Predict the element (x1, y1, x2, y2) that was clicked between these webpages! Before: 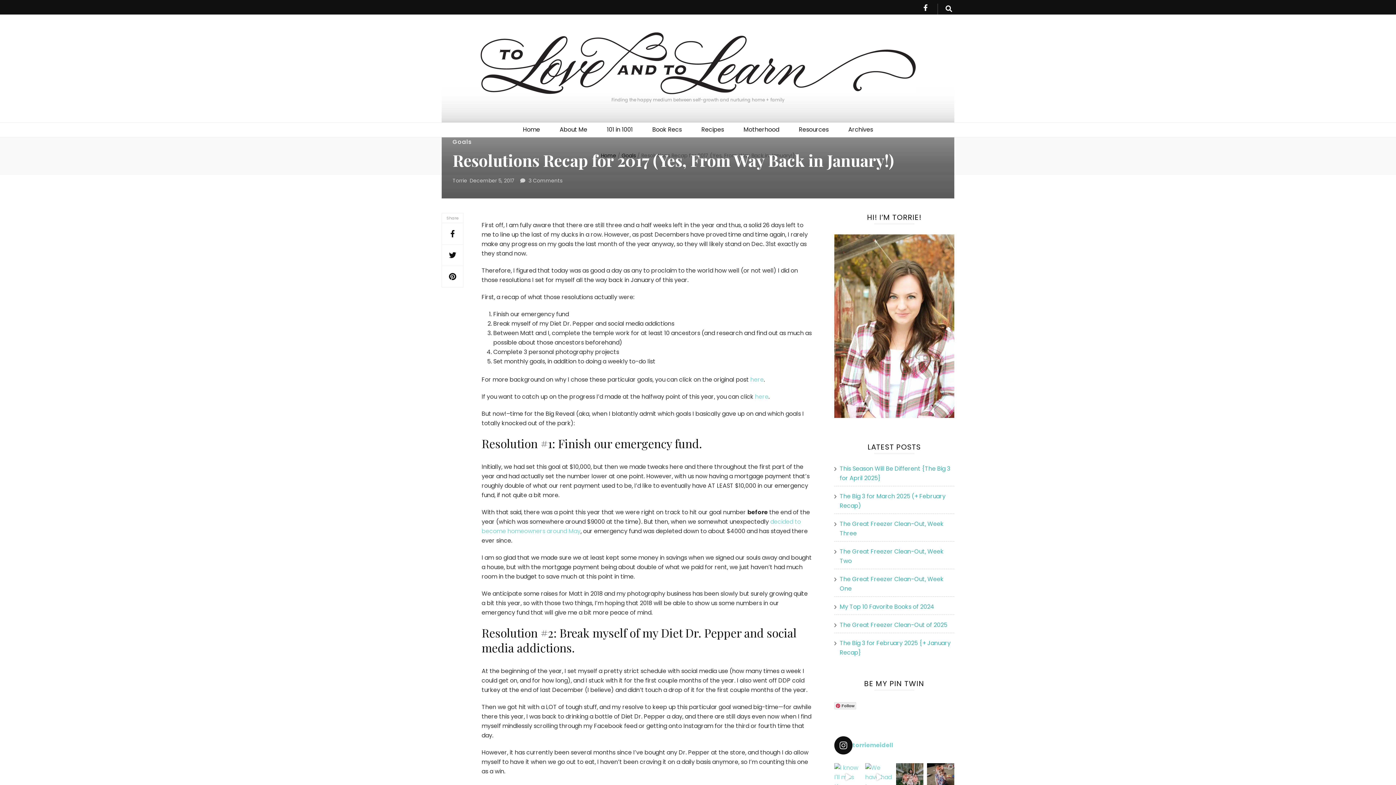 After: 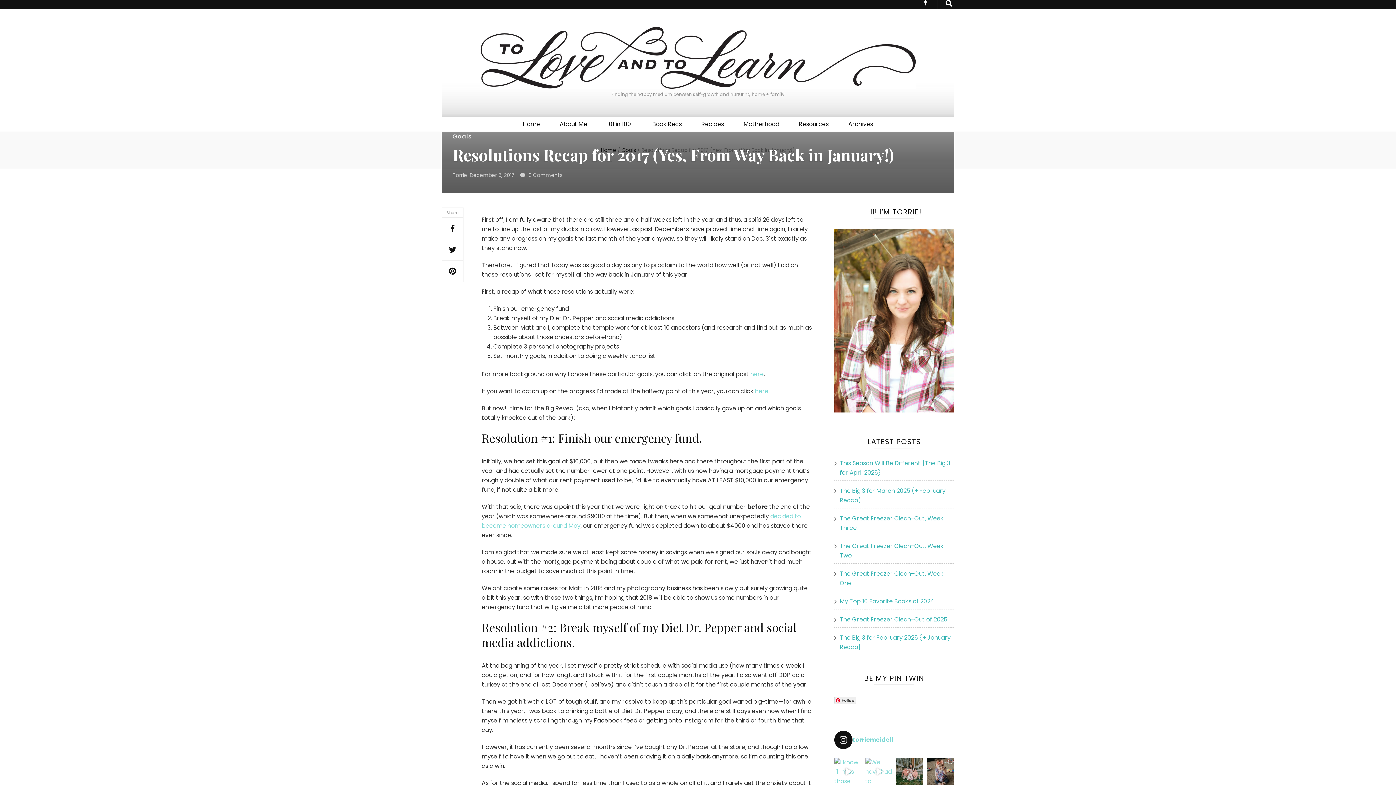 Action: label: We have had to accept that there are people who ha bbox: (865, 763, 892, 791)